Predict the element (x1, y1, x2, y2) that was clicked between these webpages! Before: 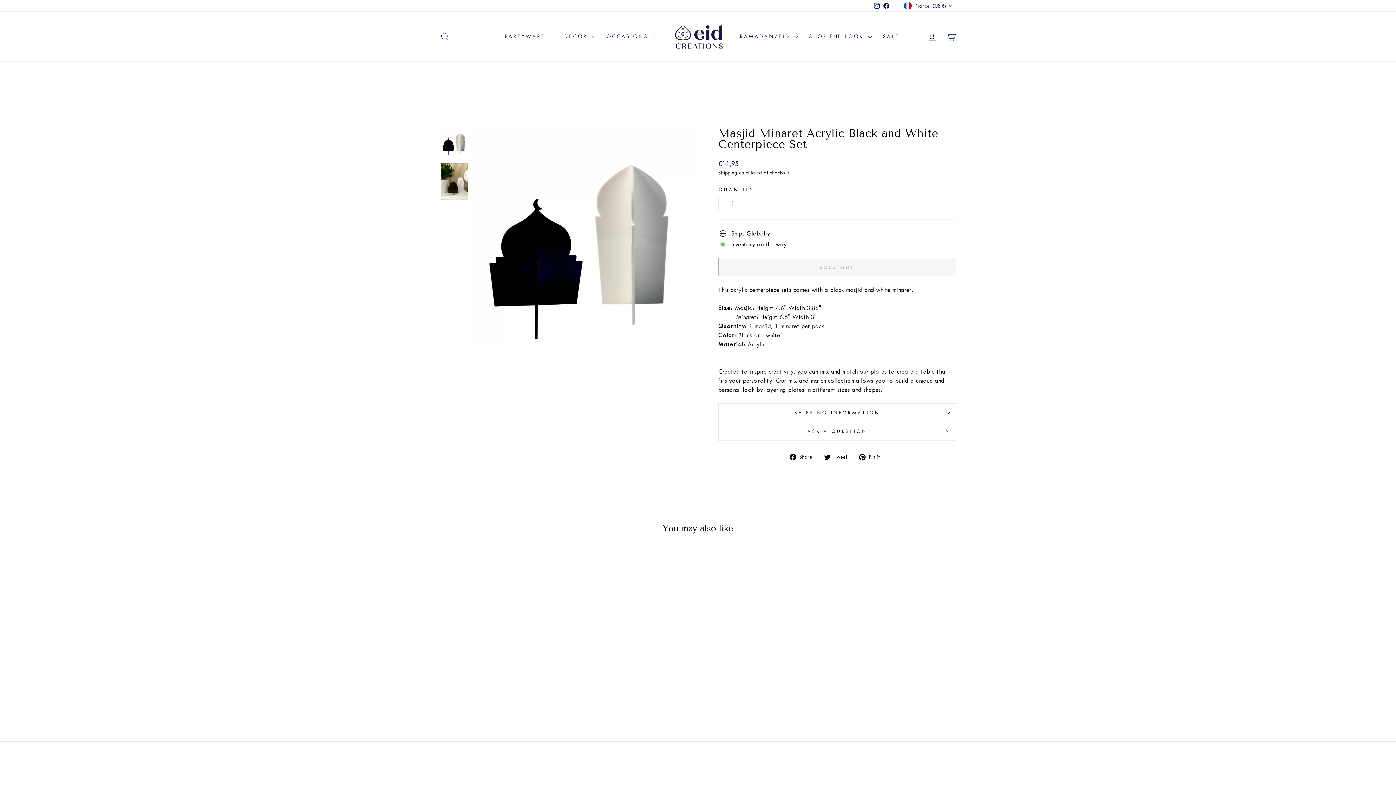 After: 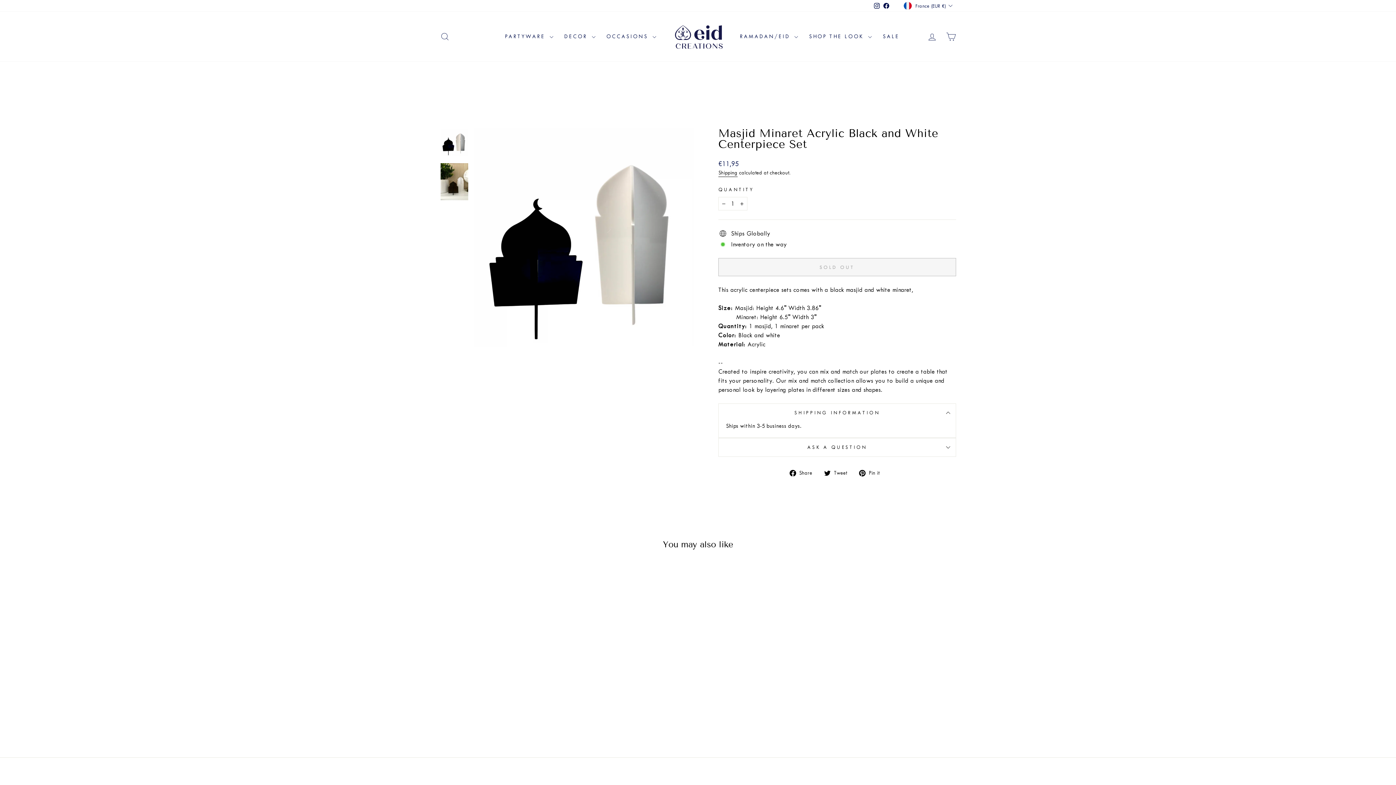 Action: label: SHIPPING INFORMATION bbox: (718, 403, 956, 422)